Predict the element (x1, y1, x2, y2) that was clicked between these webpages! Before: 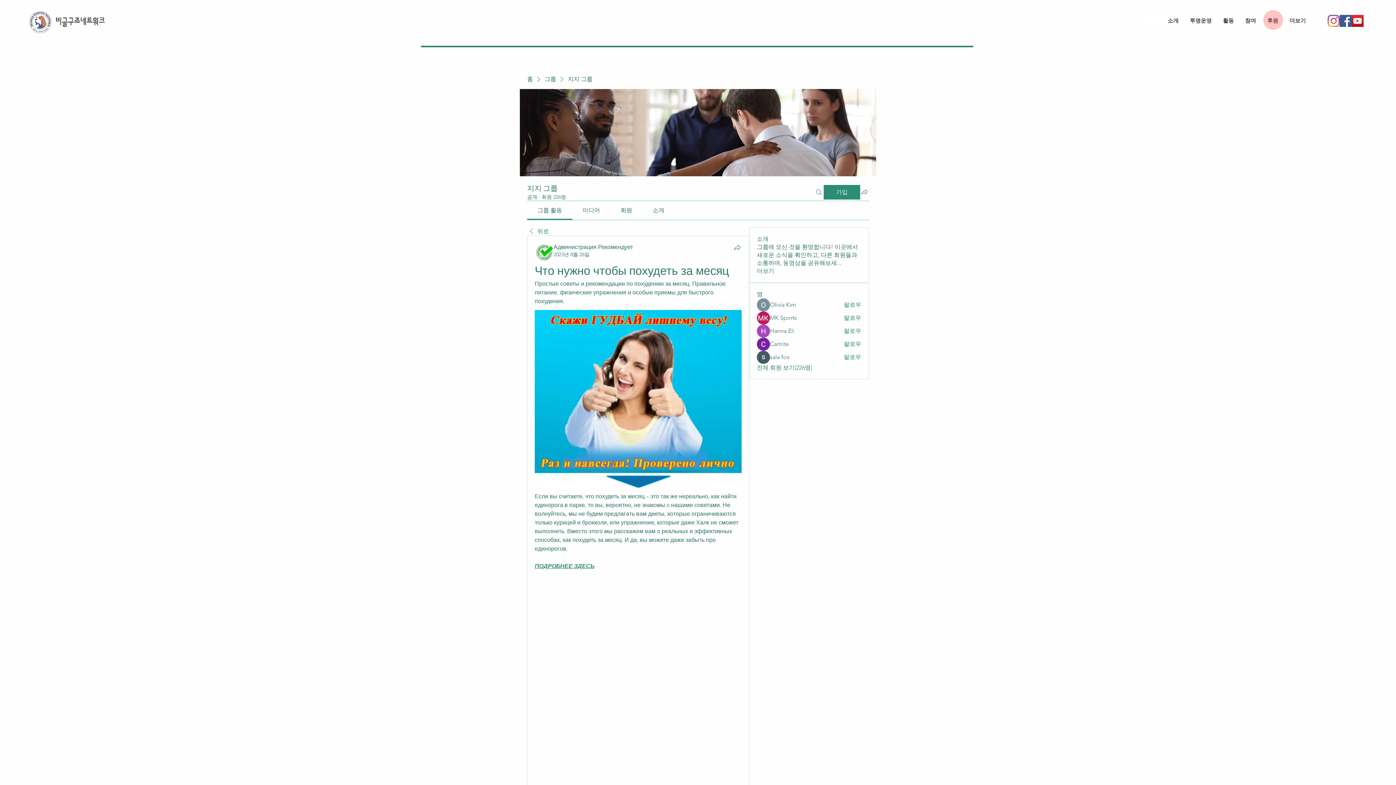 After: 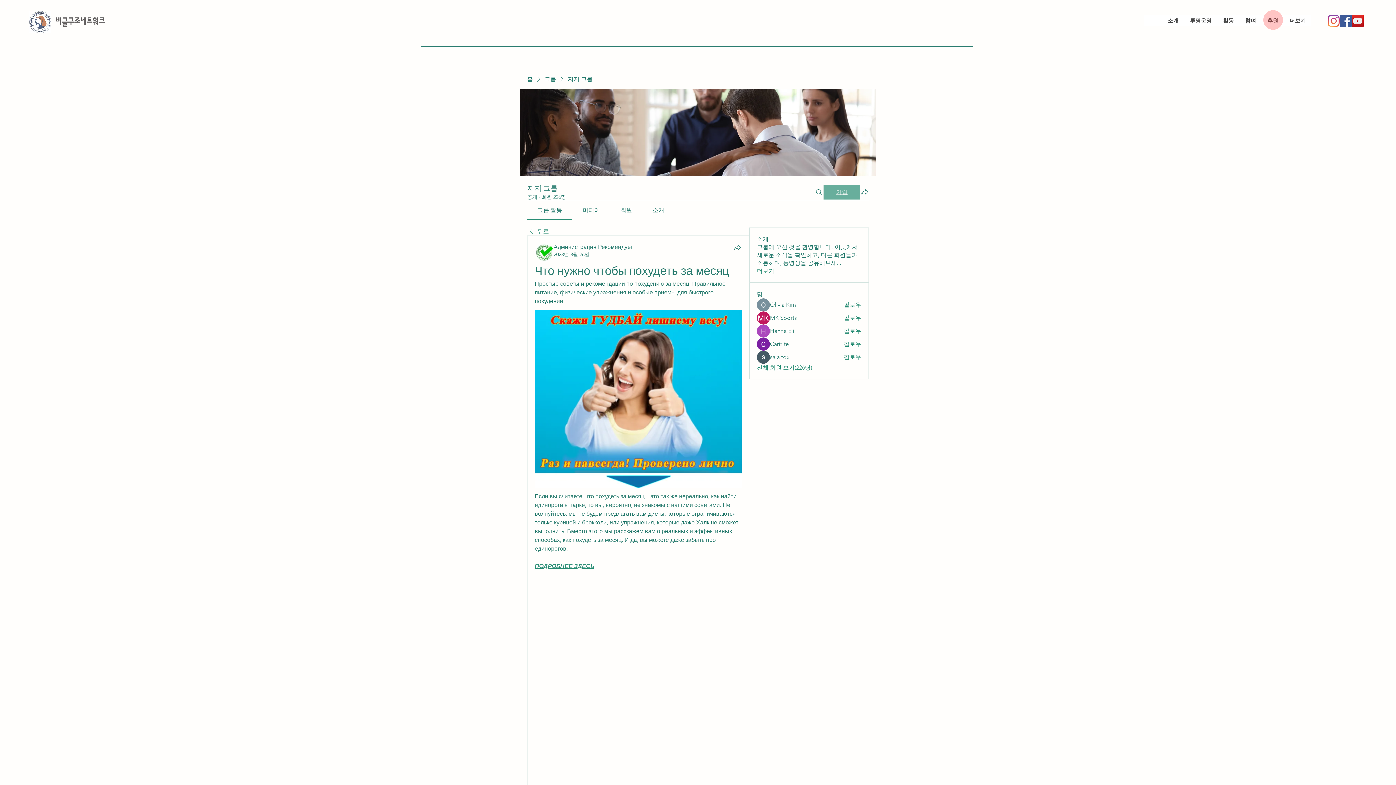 Action: label: 가입 bbox: (824, 184, 860, 199)